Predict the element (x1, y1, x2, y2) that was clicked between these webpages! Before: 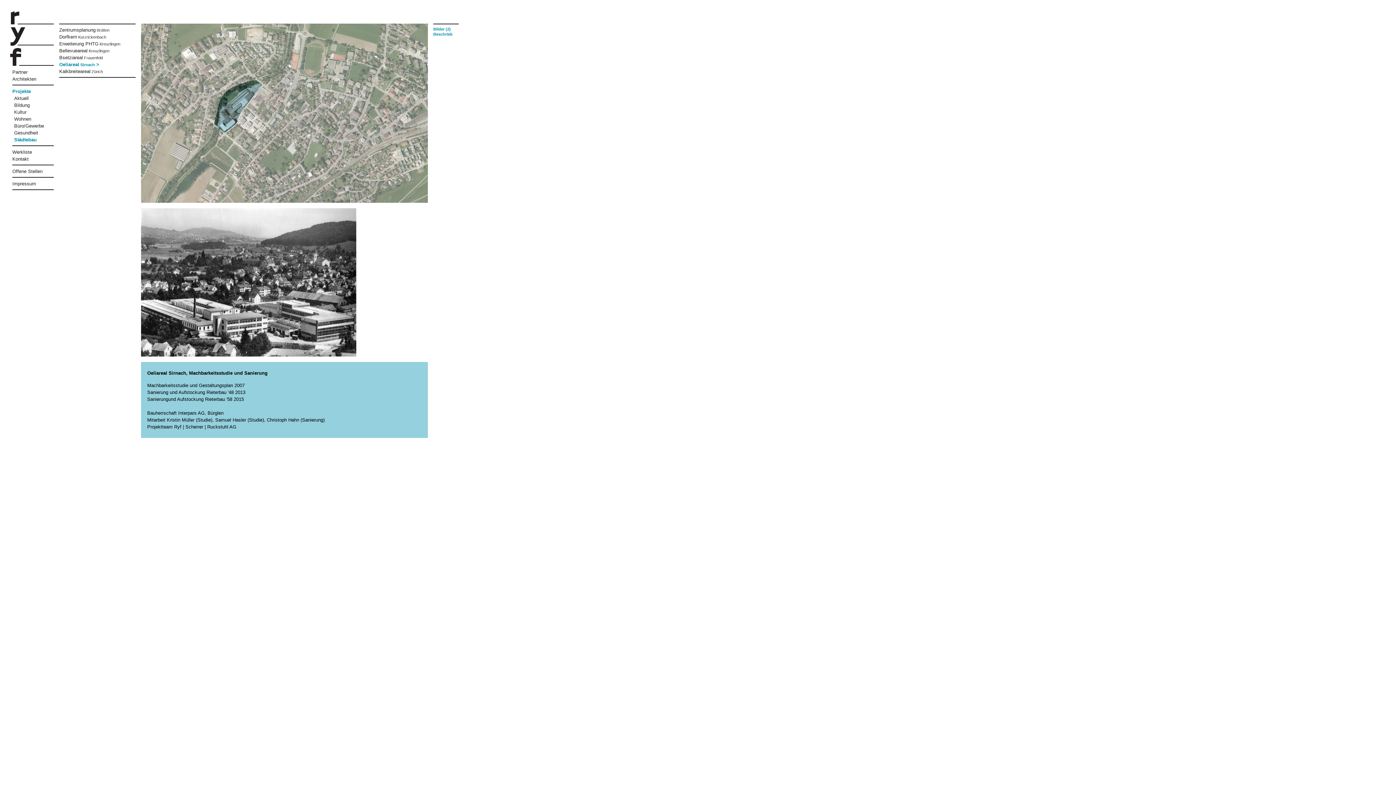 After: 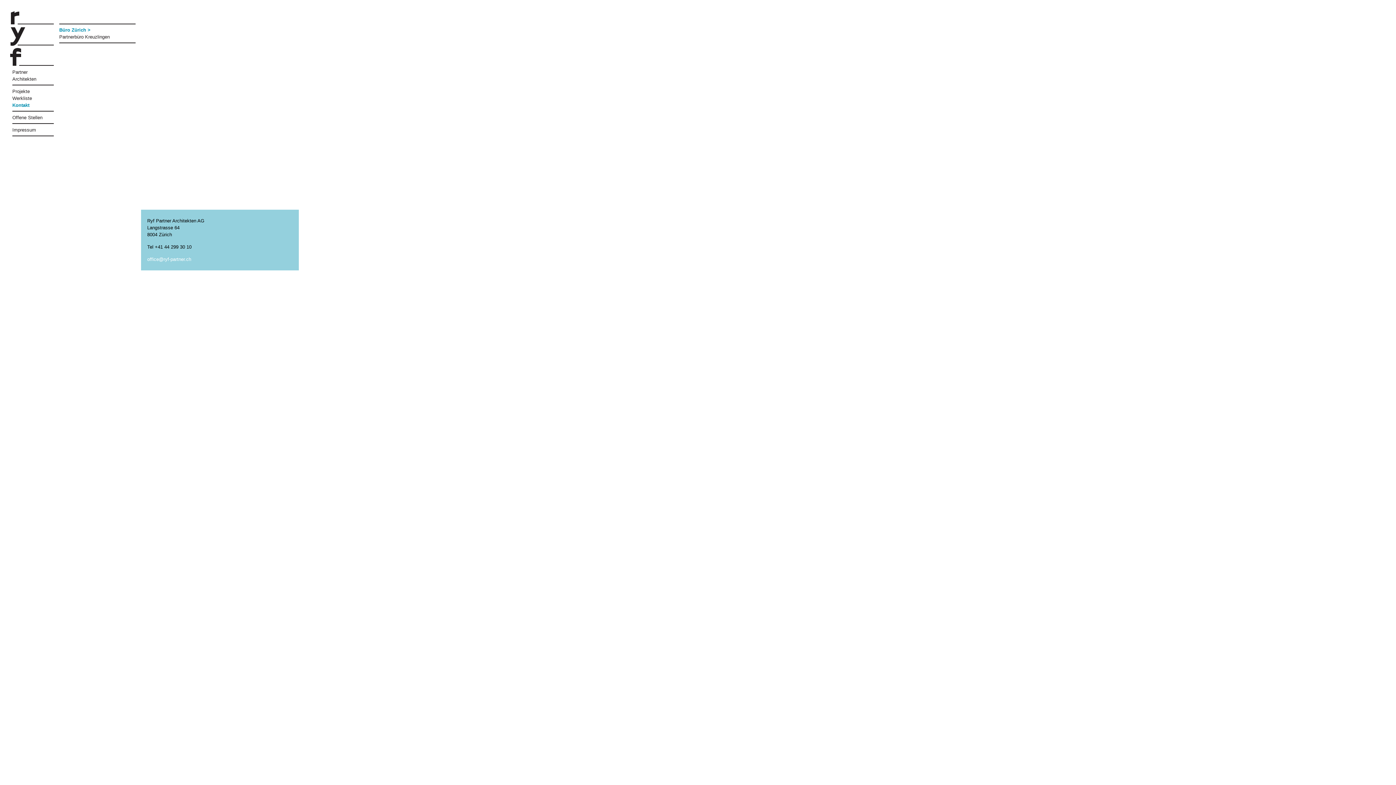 Action: label: Kontakt bbox: (12, 155, 53, 165)